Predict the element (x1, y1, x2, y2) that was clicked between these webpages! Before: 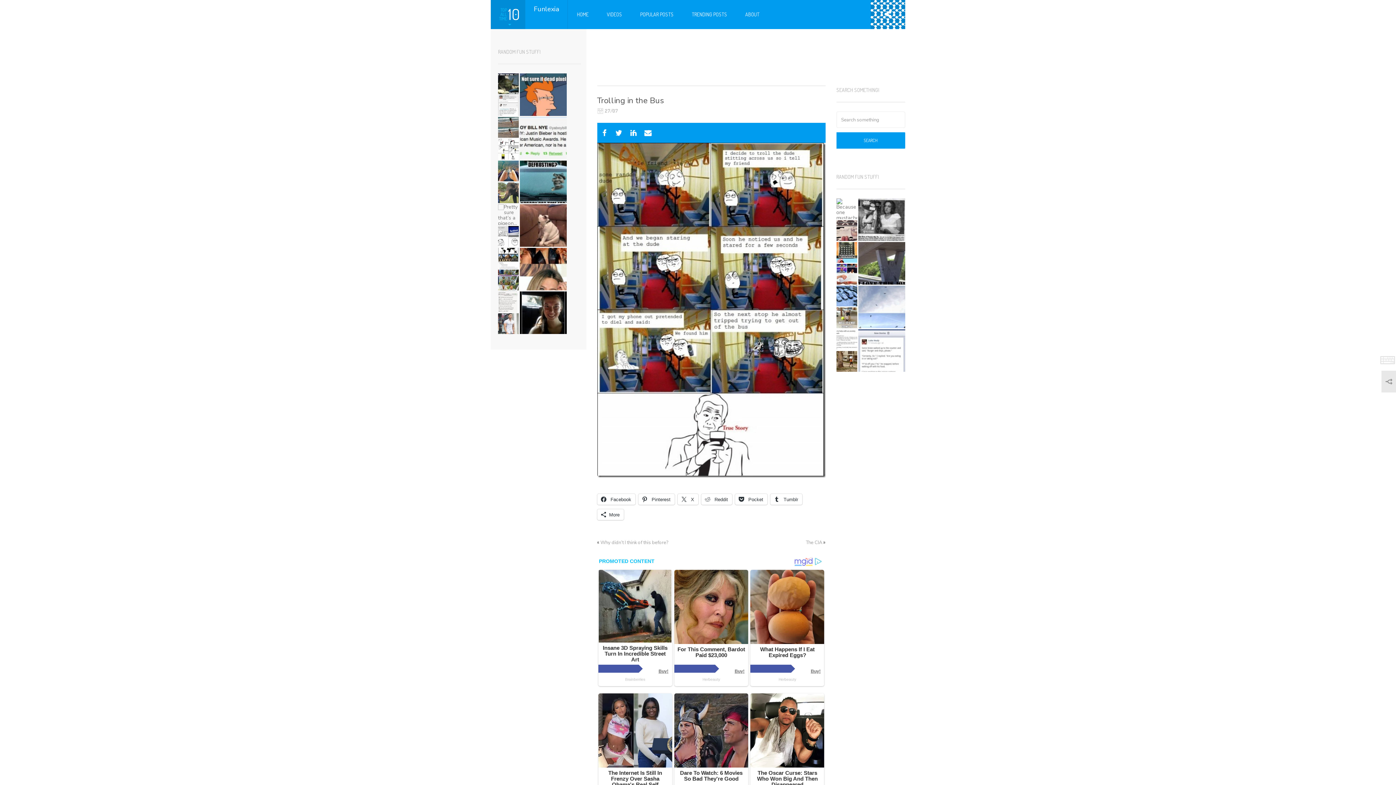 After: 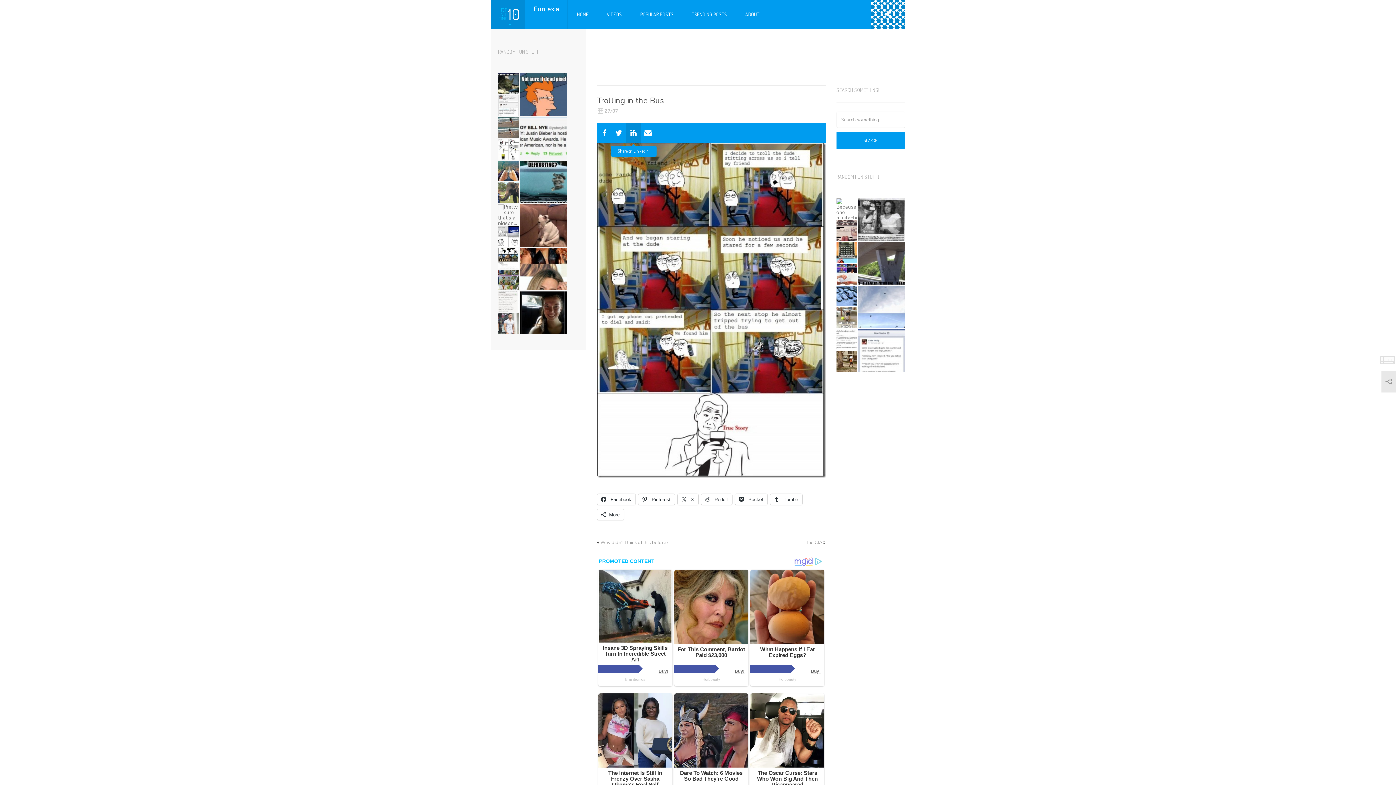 Action: bbox: (626, 123, 640, 143)